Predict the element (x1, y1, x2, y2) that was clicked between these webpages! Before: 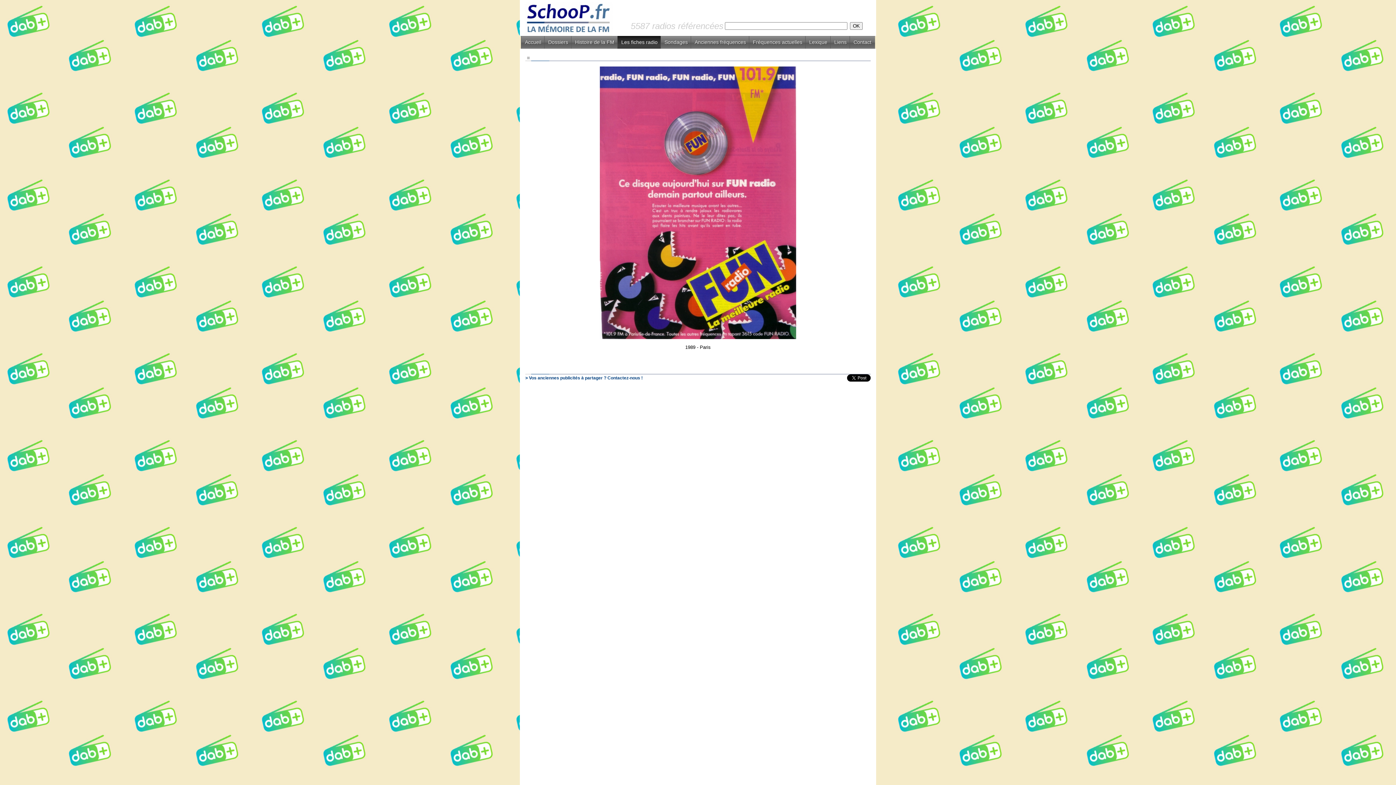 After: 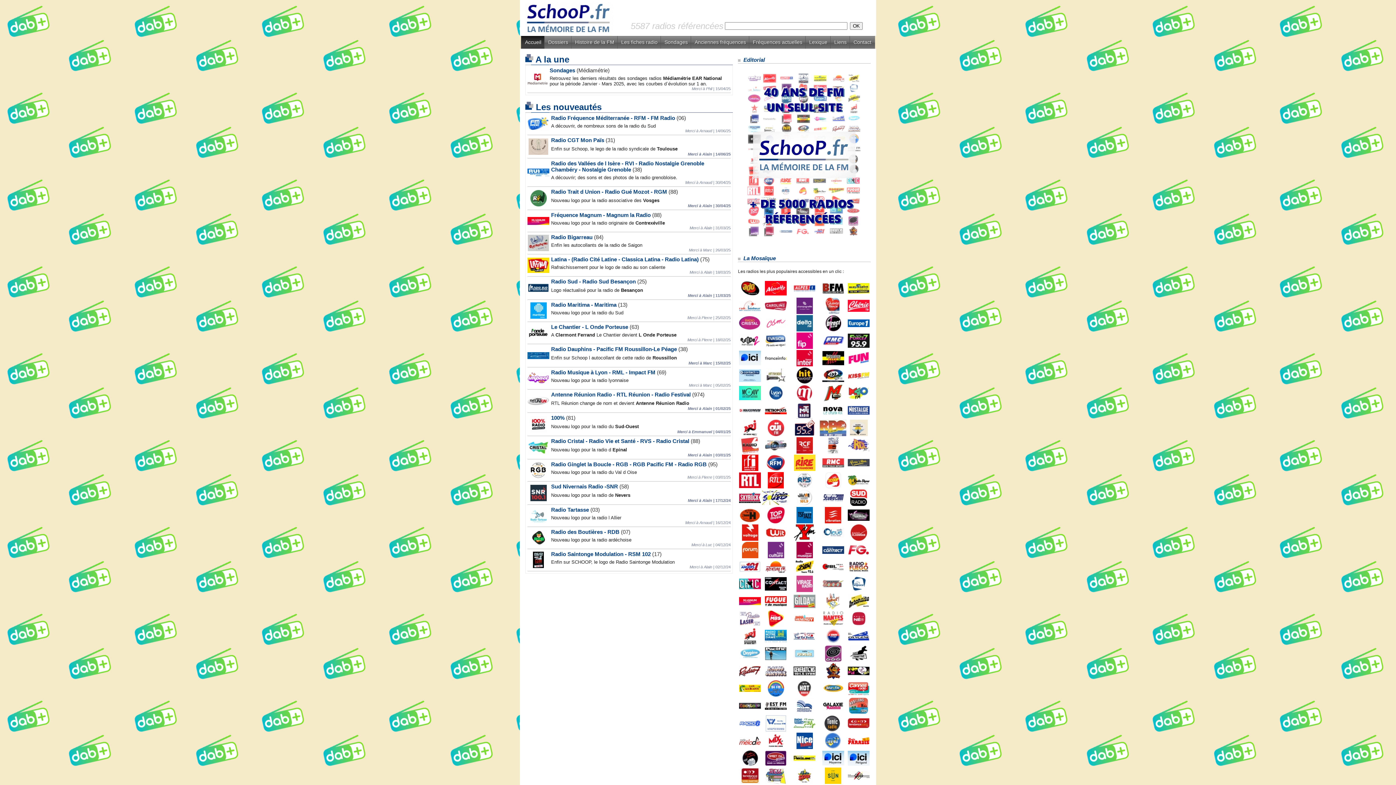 Action: bbox: (520, 30, 617, 37)